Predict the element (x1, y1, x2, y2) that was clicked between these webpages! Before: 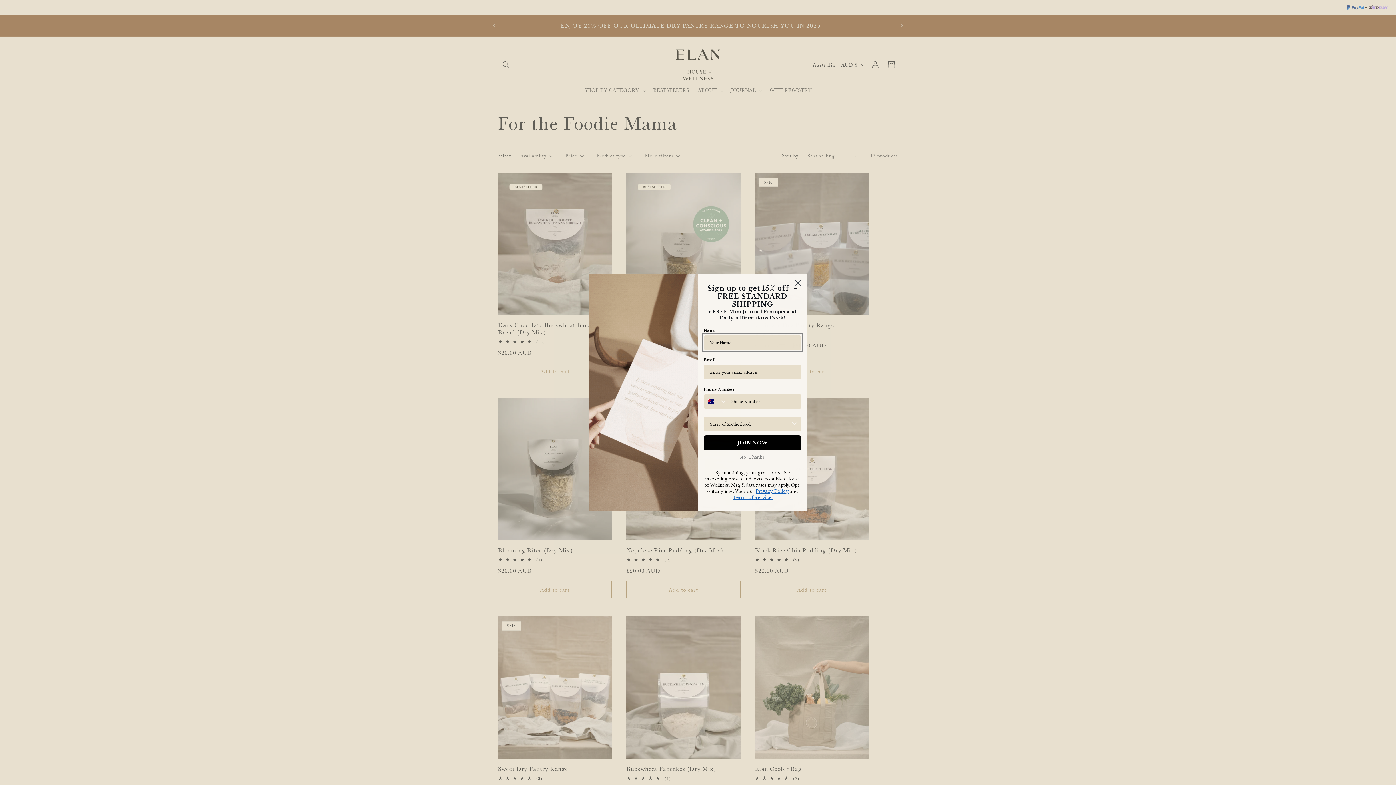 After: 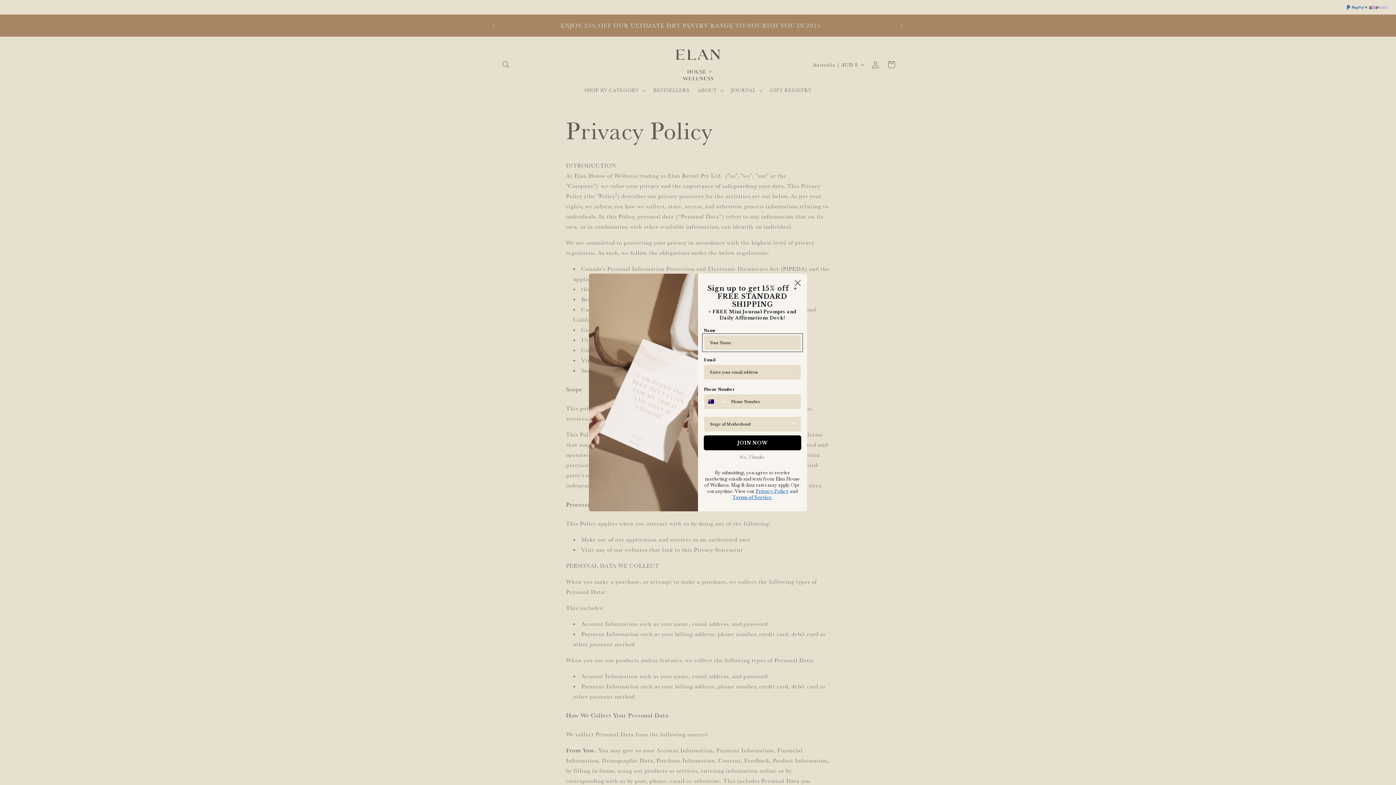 Action: label: Privacy Policy bbox: (755, 488, 788, 494)